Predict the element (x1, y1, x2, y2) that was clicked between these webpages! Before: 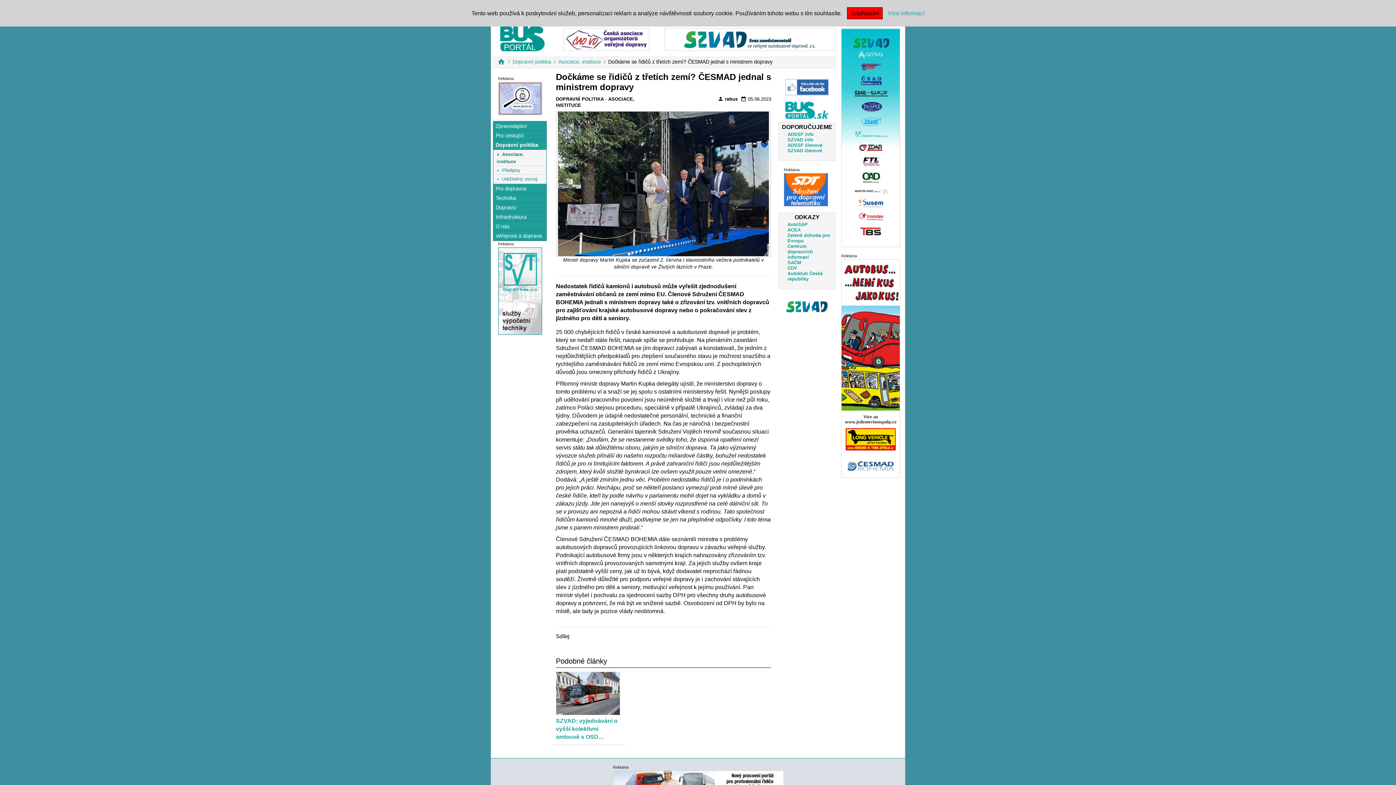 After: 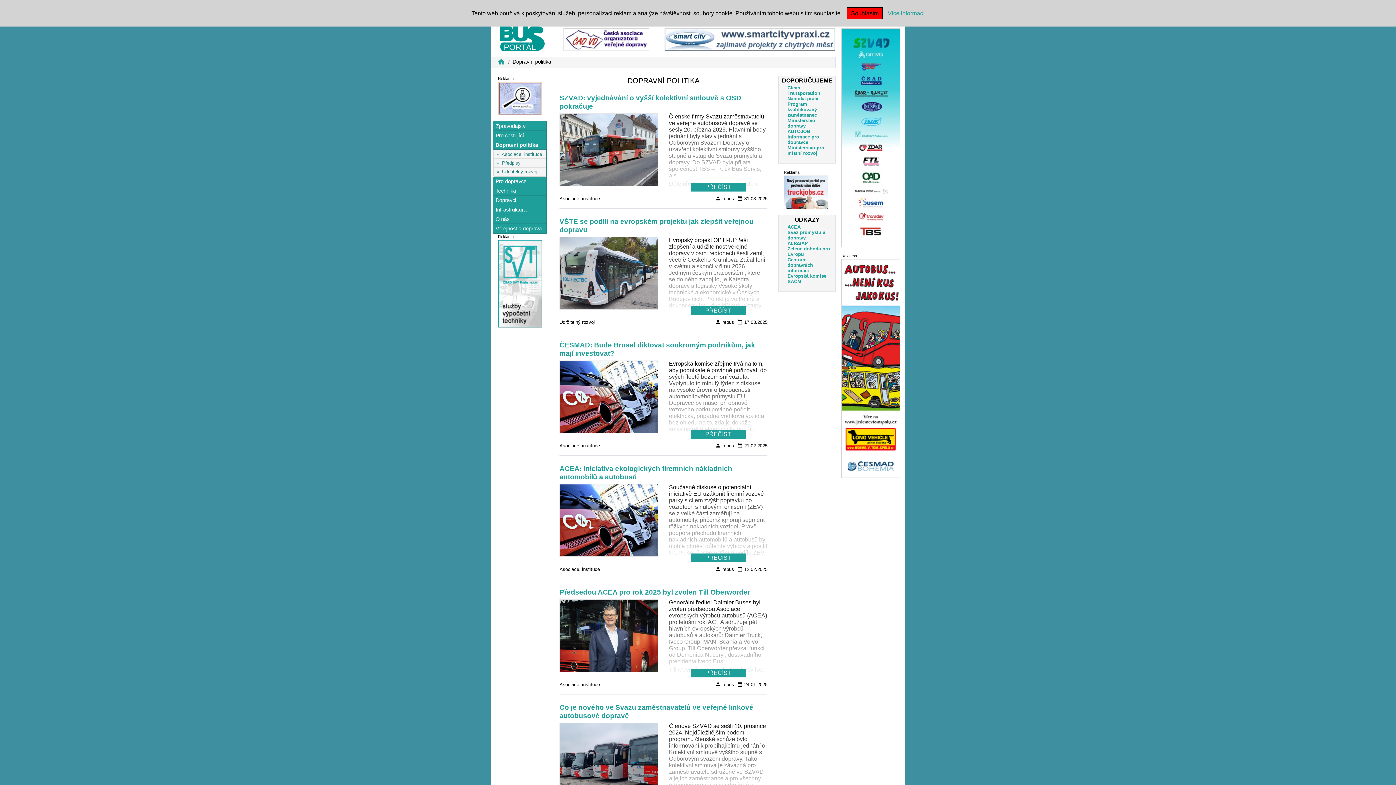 Action: bbox: (512, 58, 551, 64) label: Dopravní politika